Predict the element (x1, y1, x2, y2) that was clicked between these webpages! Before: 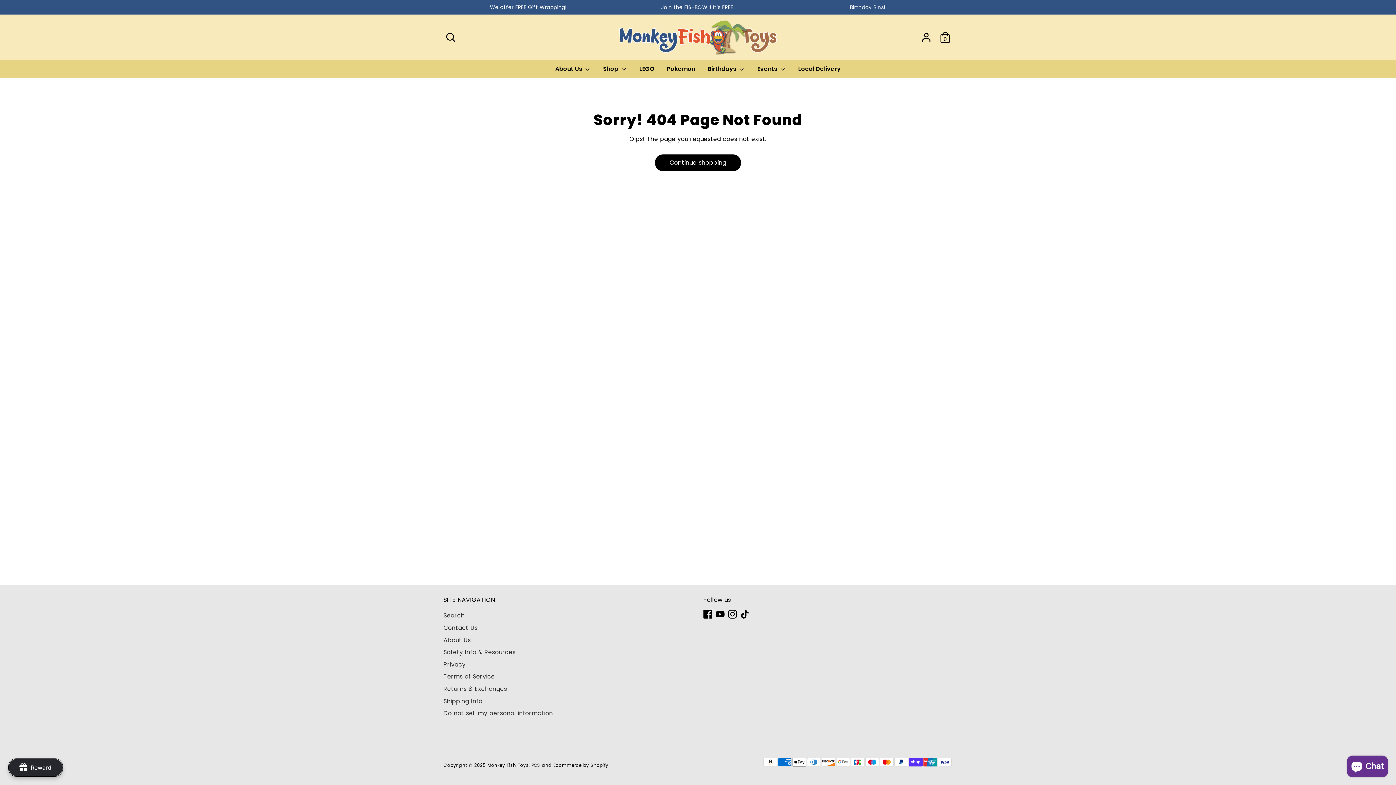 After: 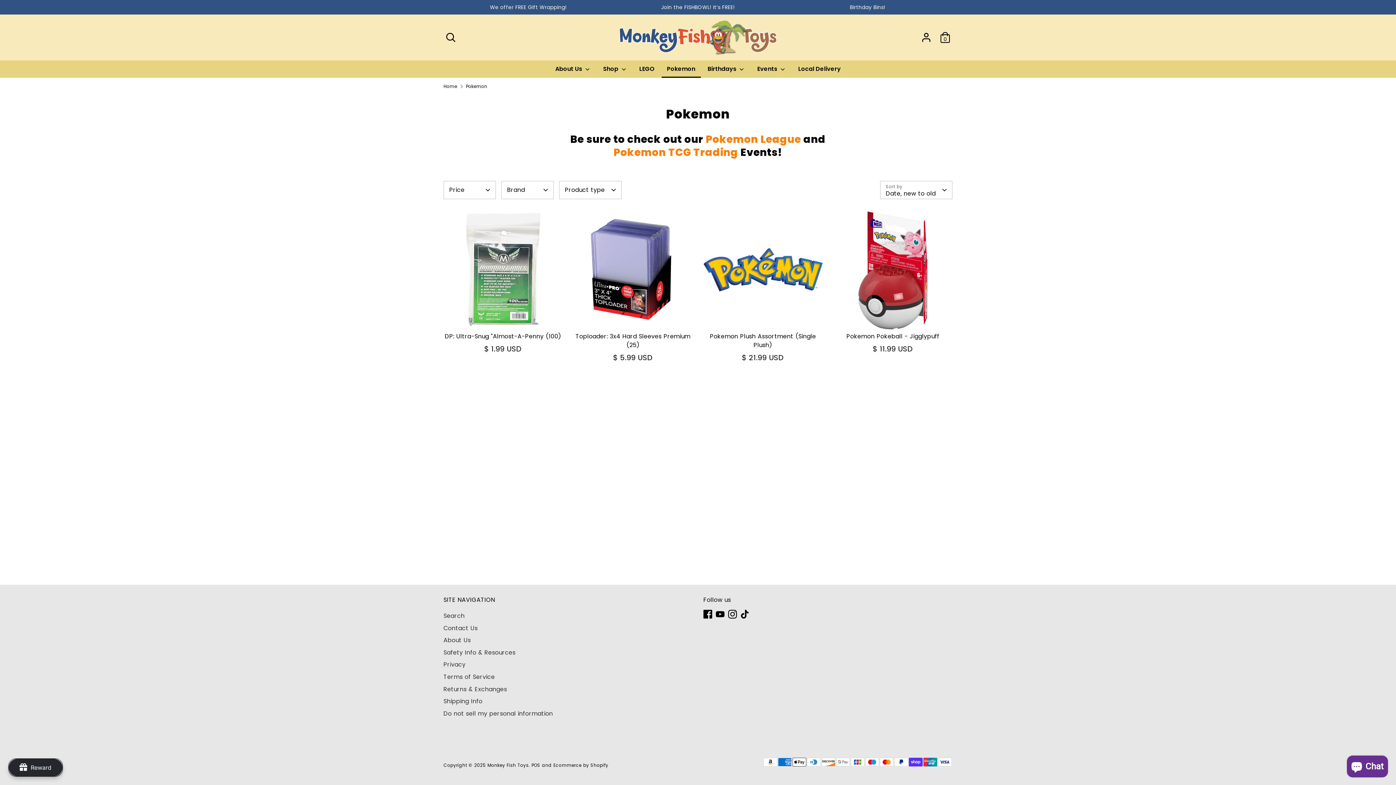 Action: label: Pokemon bbox: (661, 64, 700, 77)